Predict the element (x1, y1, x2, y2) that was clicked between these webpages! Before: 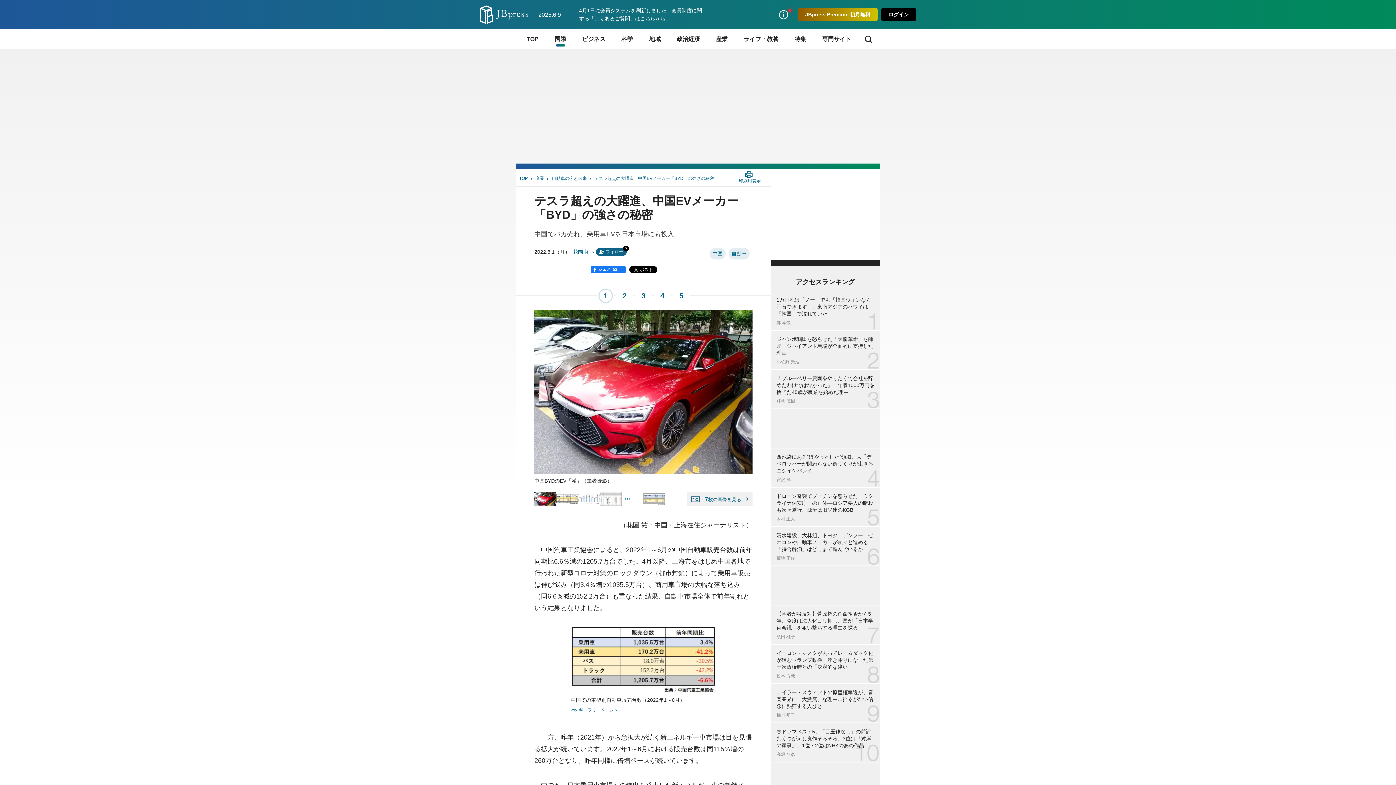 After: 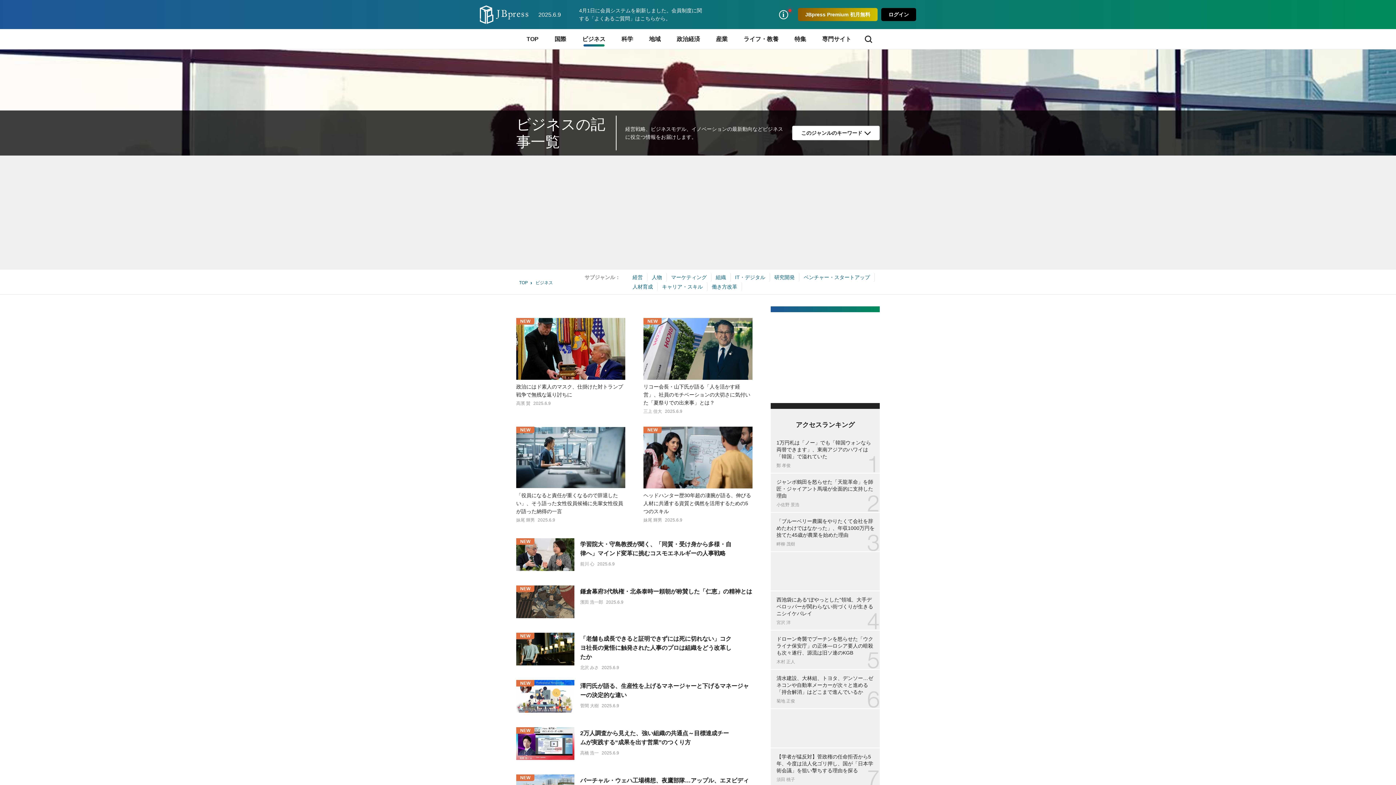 Action: label: ビジネス bbox: (574, 29, 613, 49)